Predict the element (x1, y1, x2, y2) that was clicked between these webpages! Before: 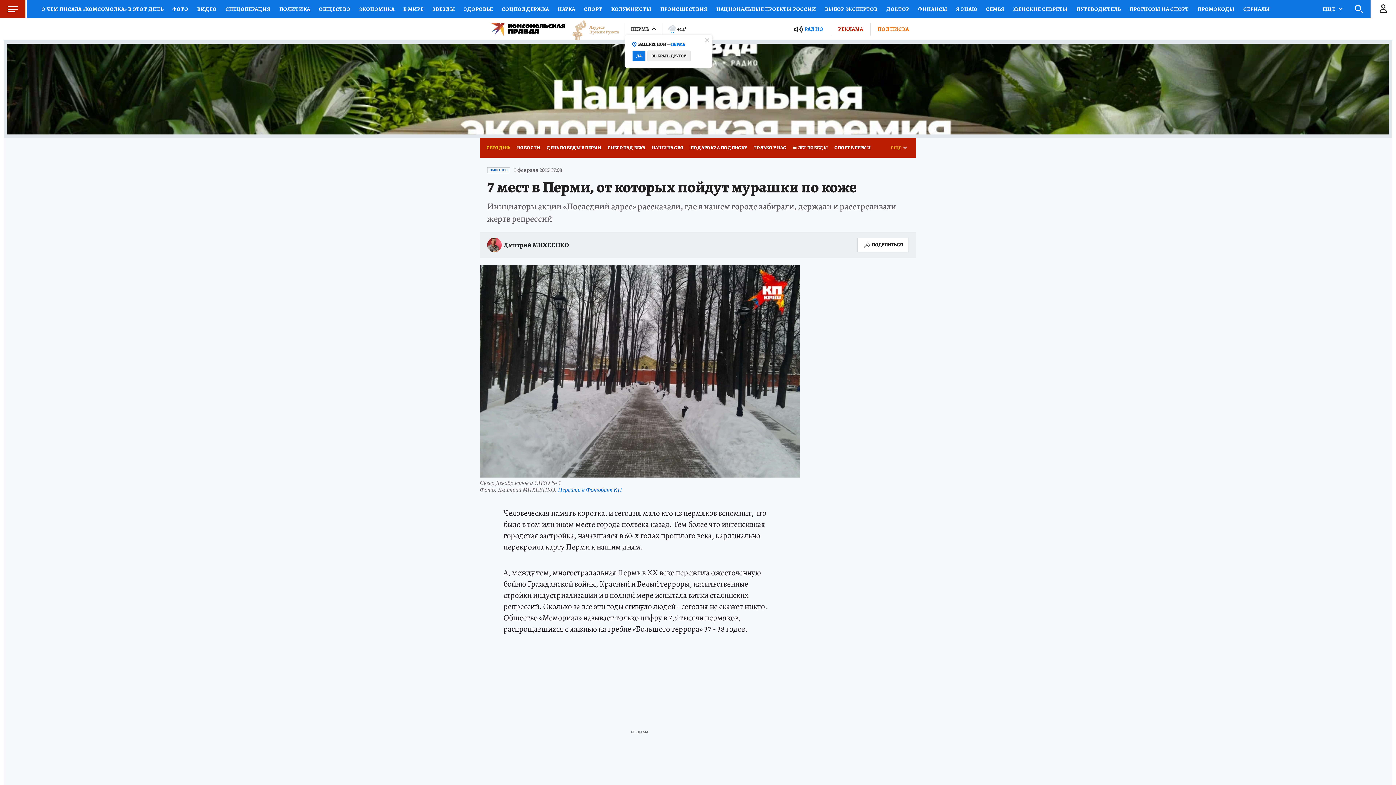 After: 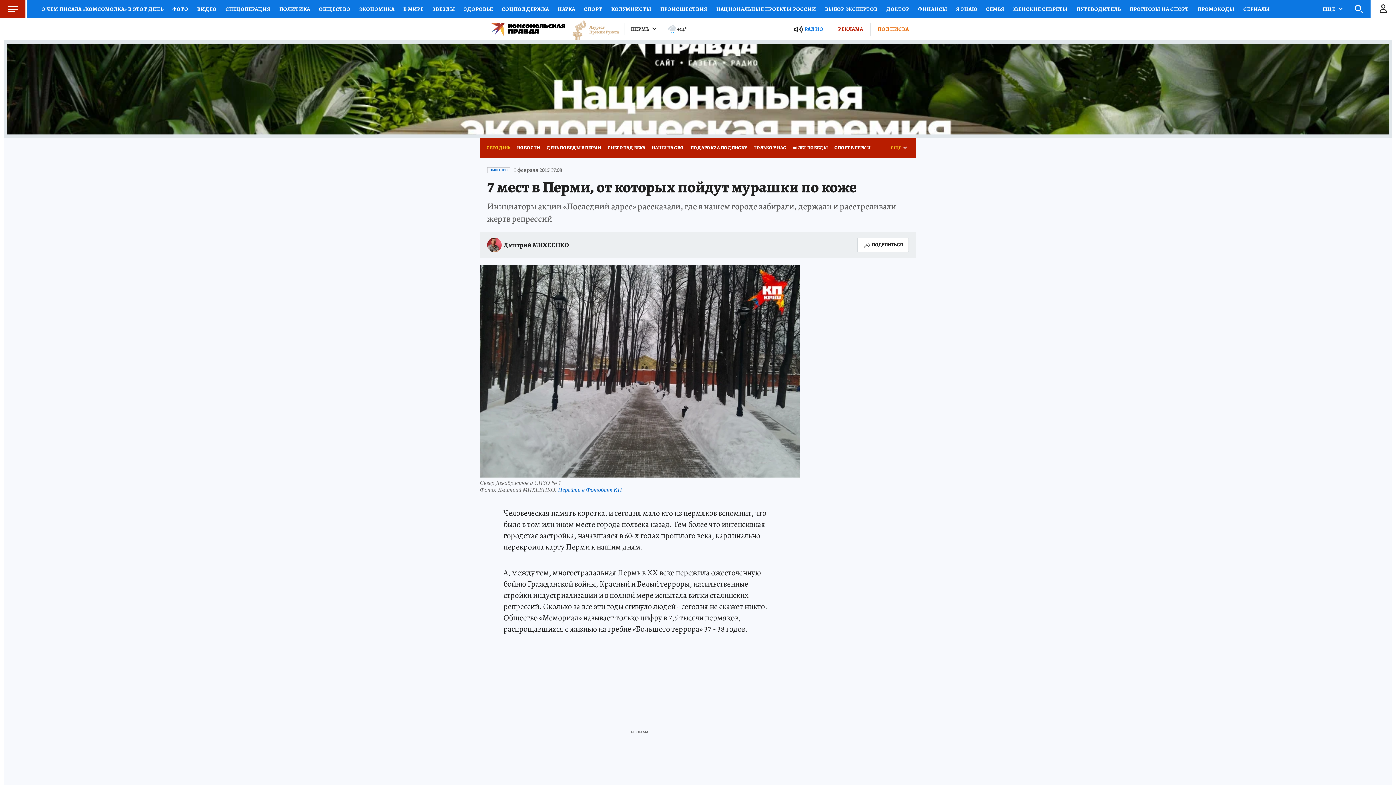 Action: label: ДА bbox: (632, 50, 645, 61)